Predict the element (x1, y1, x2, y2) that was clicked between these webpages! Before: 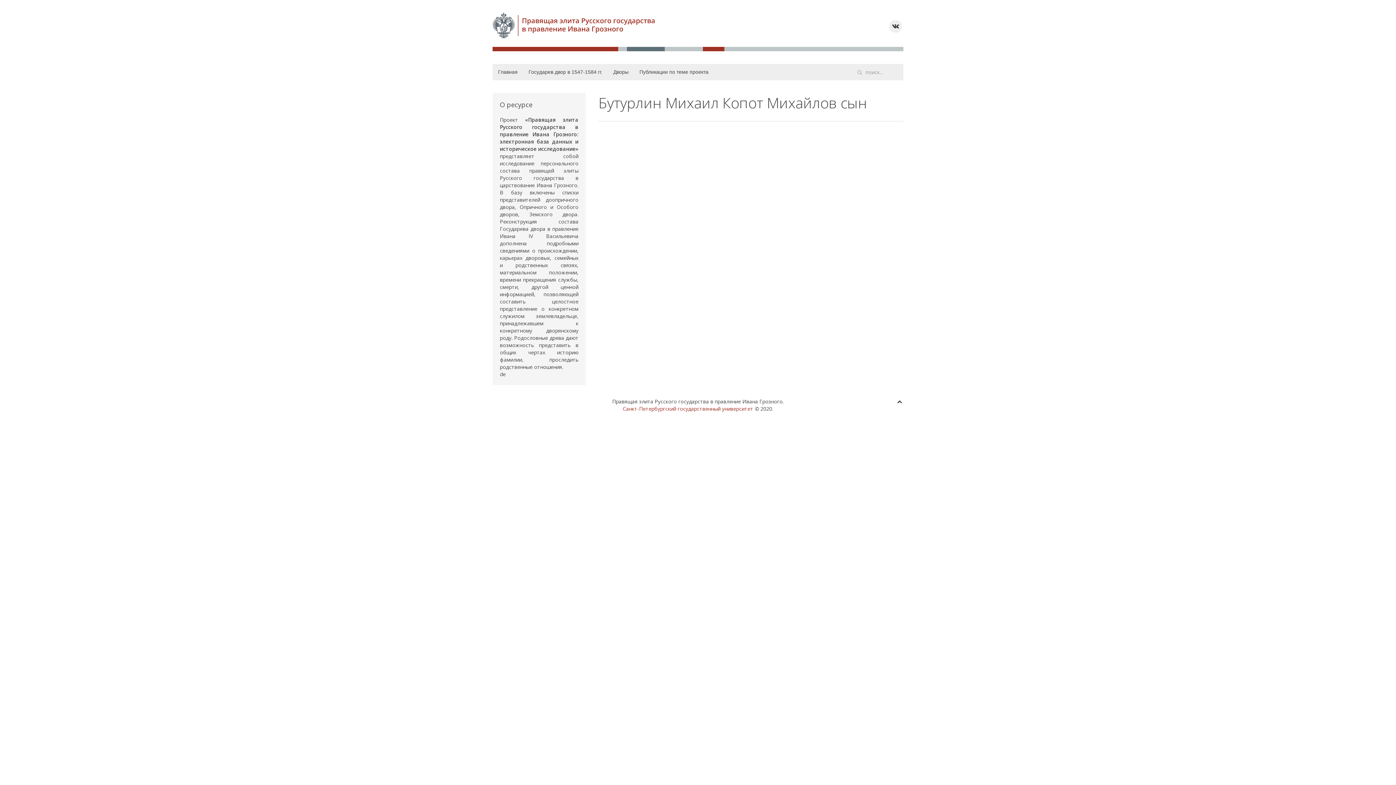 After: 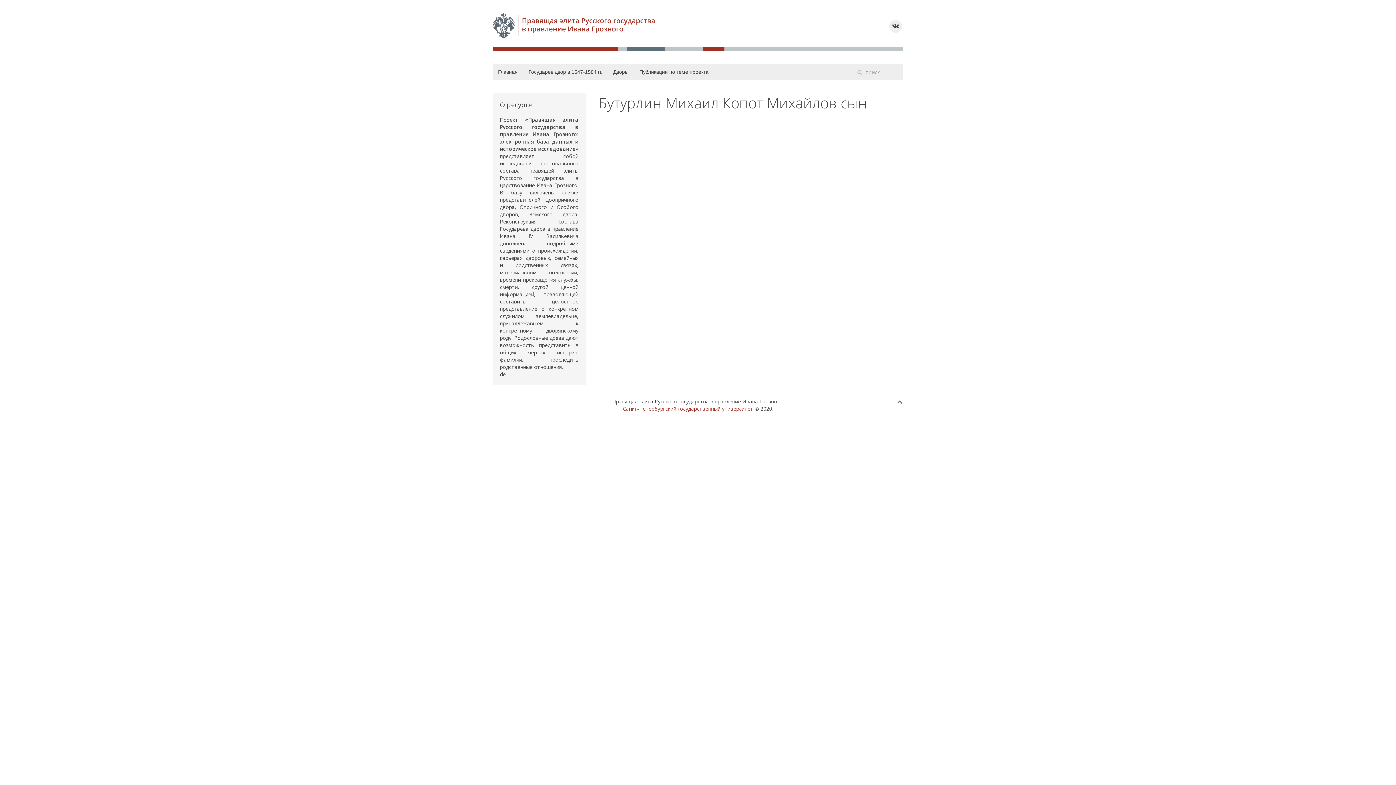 Action: bbox: (896, 398, 903, 405)